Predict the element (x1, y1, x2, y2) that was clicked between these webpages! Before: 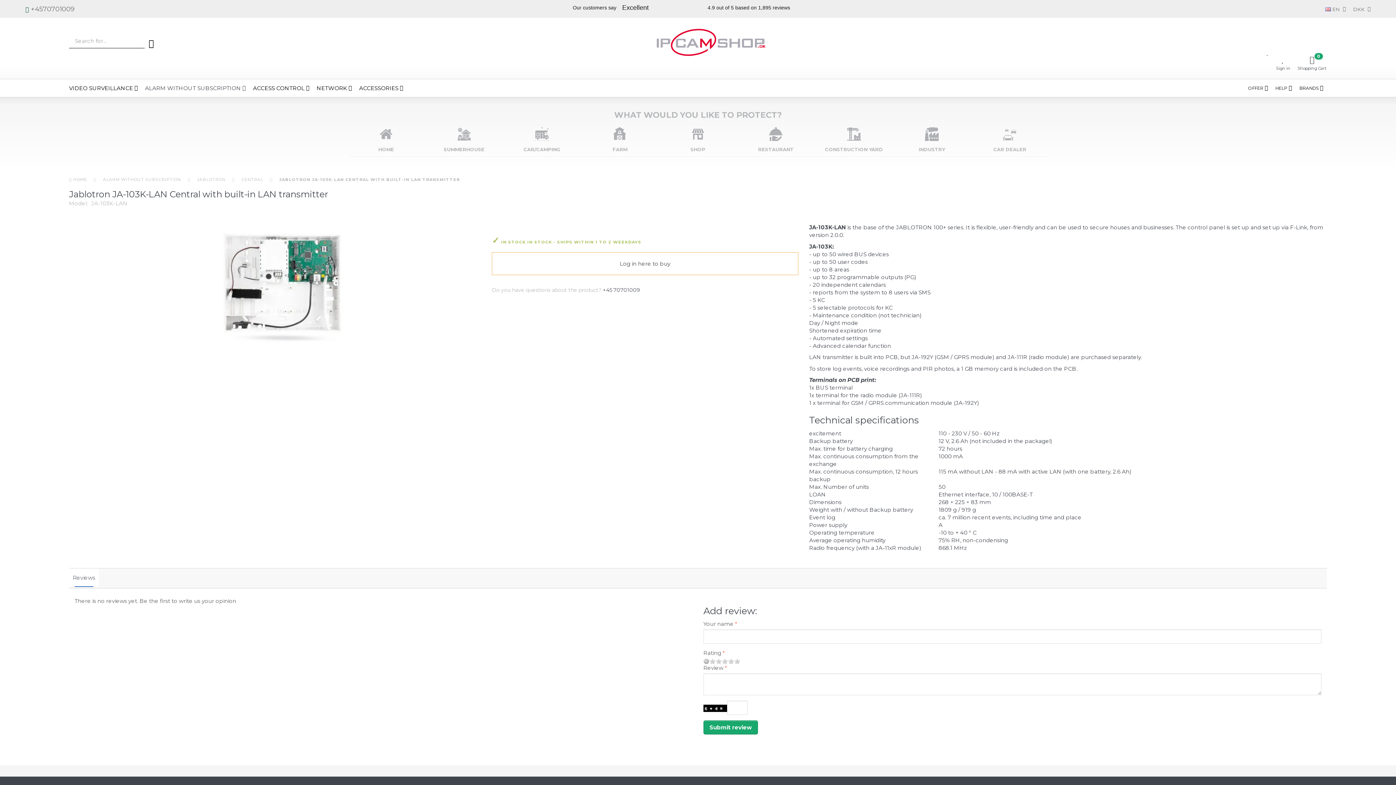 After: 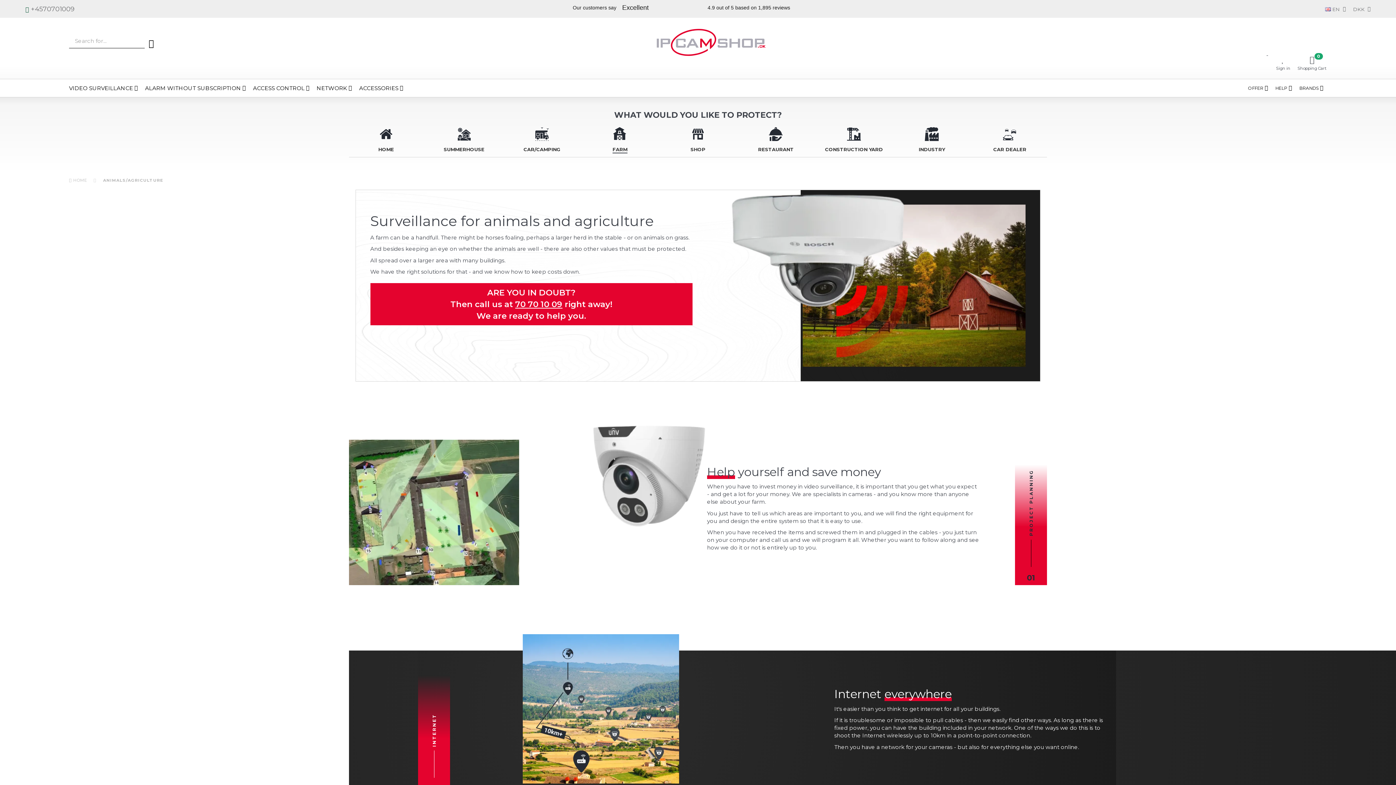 Action: bbox: (612, 127, 627, 152) label: FARM